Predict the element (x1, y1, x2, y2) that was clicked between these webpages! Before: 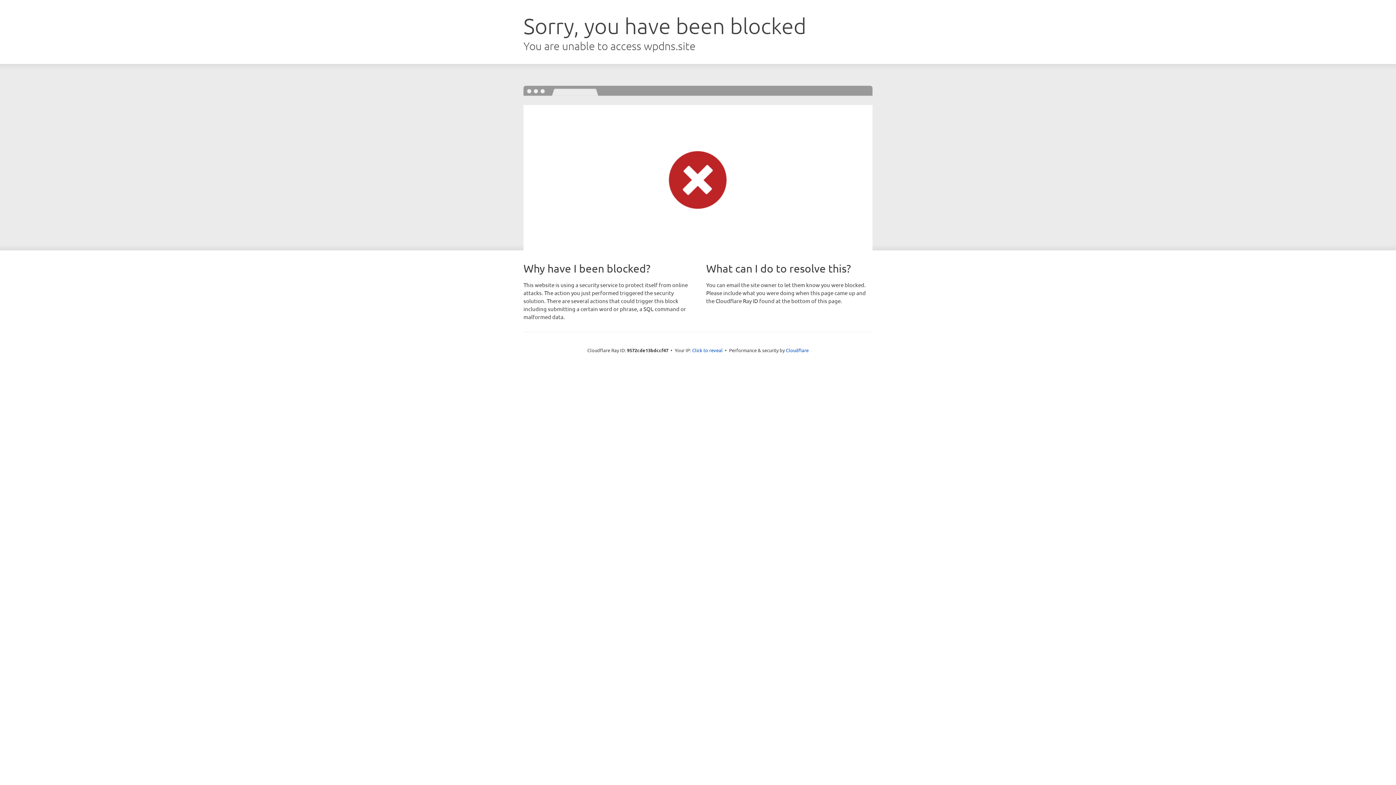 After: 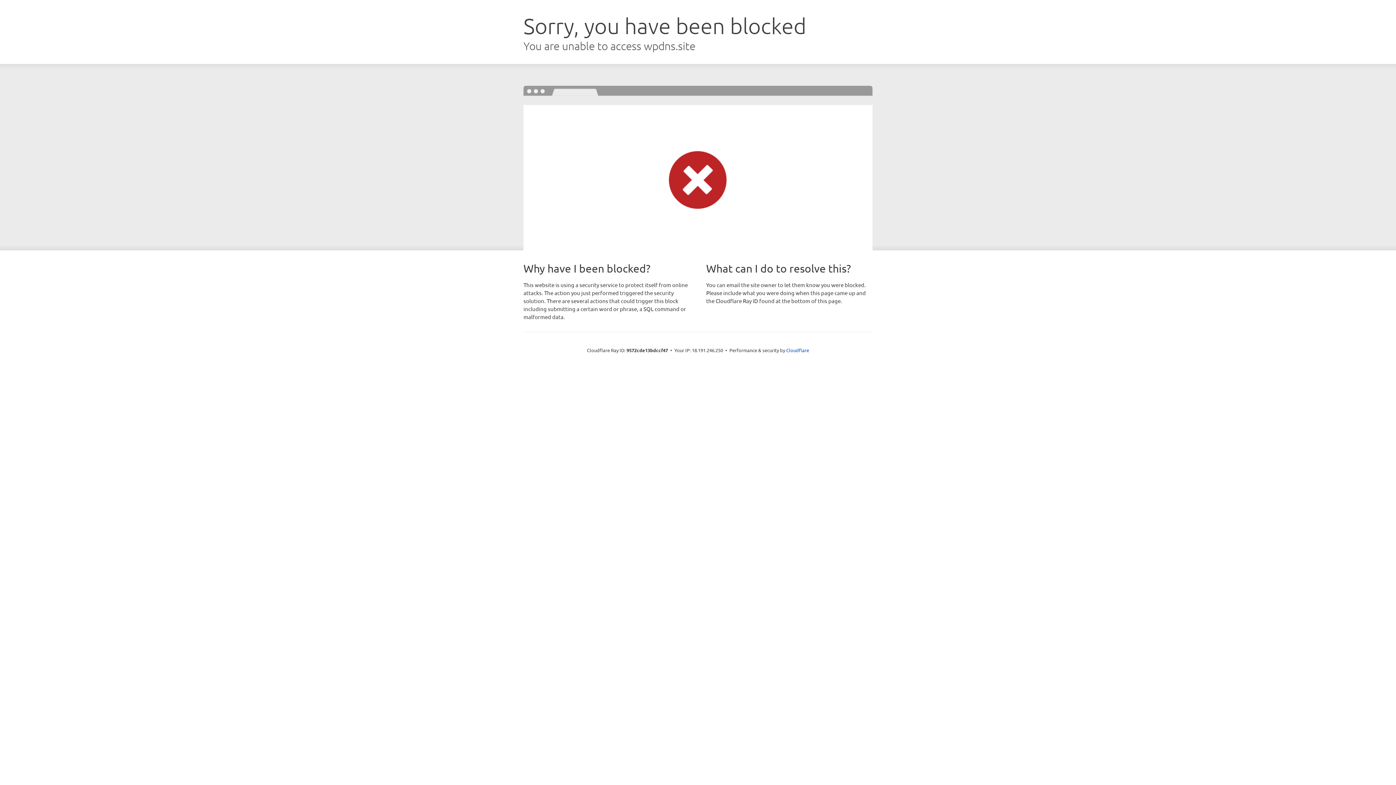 Action: bbox: (692, 346, 722, 353) label: Click to reveal